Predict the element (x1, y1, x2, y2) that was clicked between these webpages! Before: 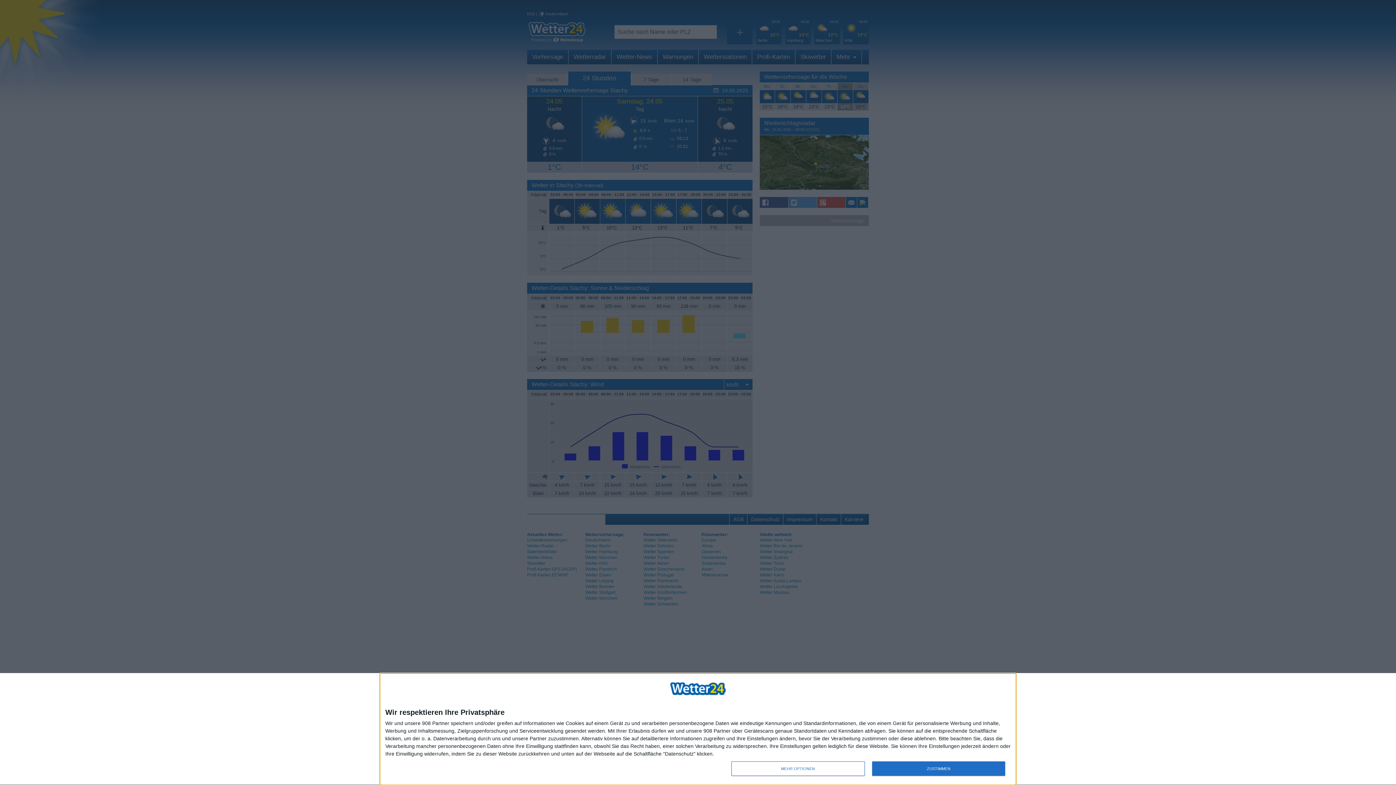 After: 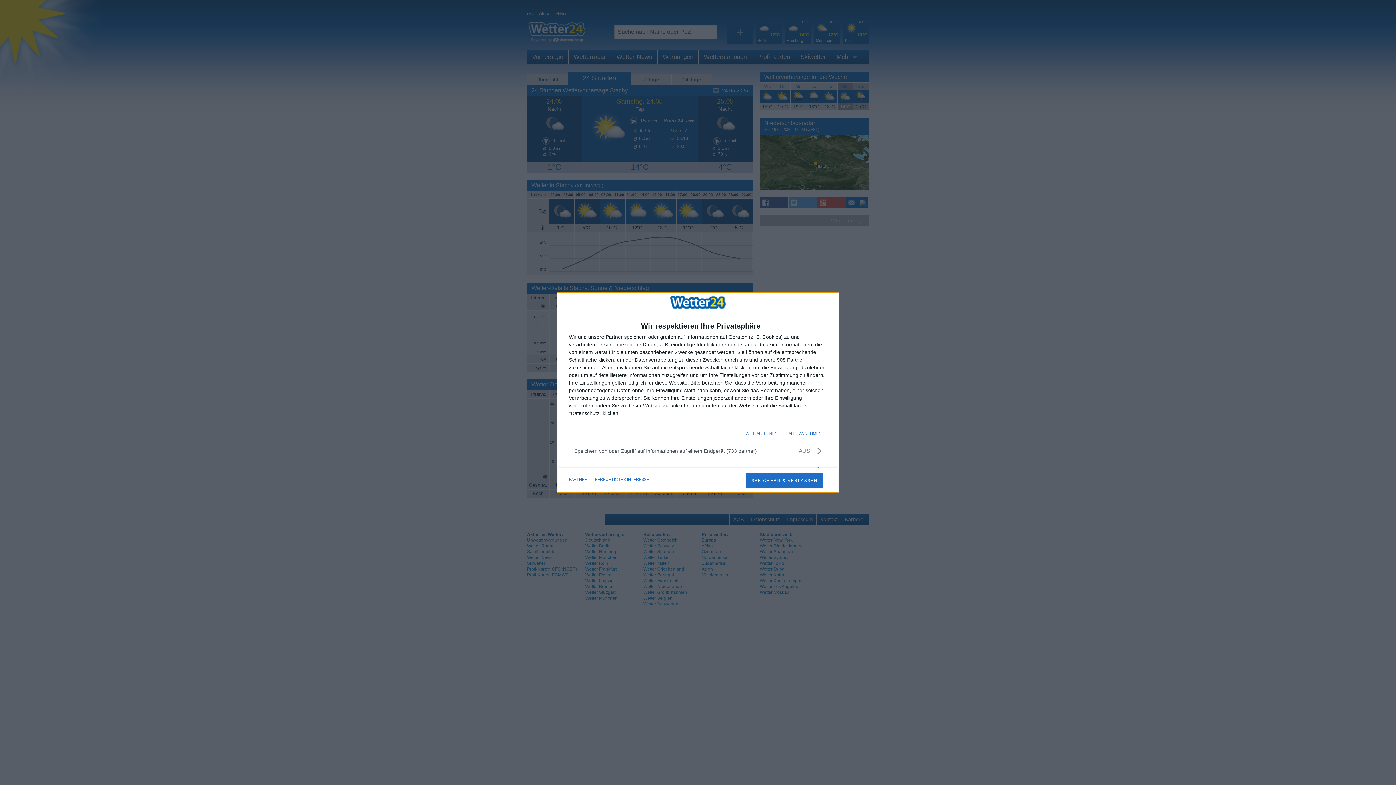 Action: bbox: (731, 761, 864, 776) label: MEHR OPTIONEN